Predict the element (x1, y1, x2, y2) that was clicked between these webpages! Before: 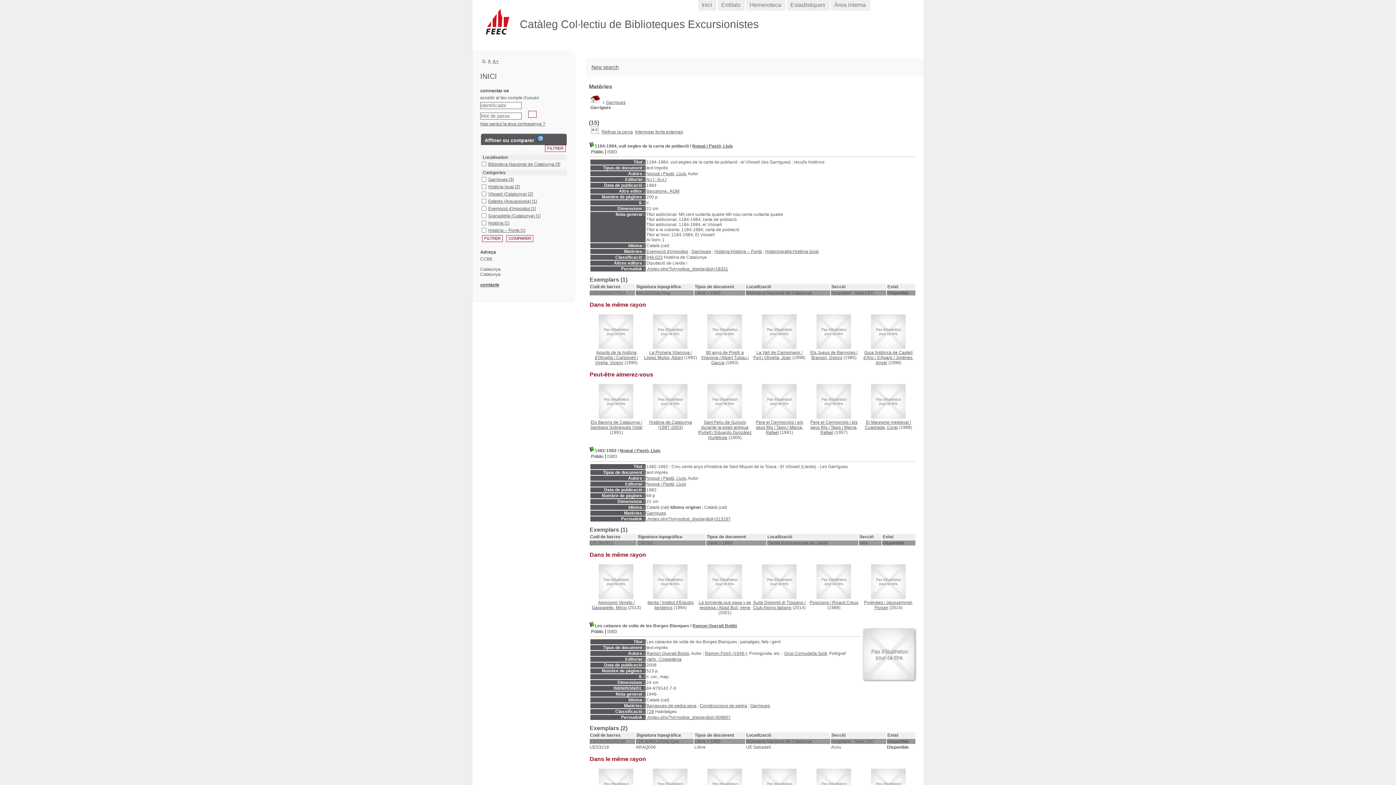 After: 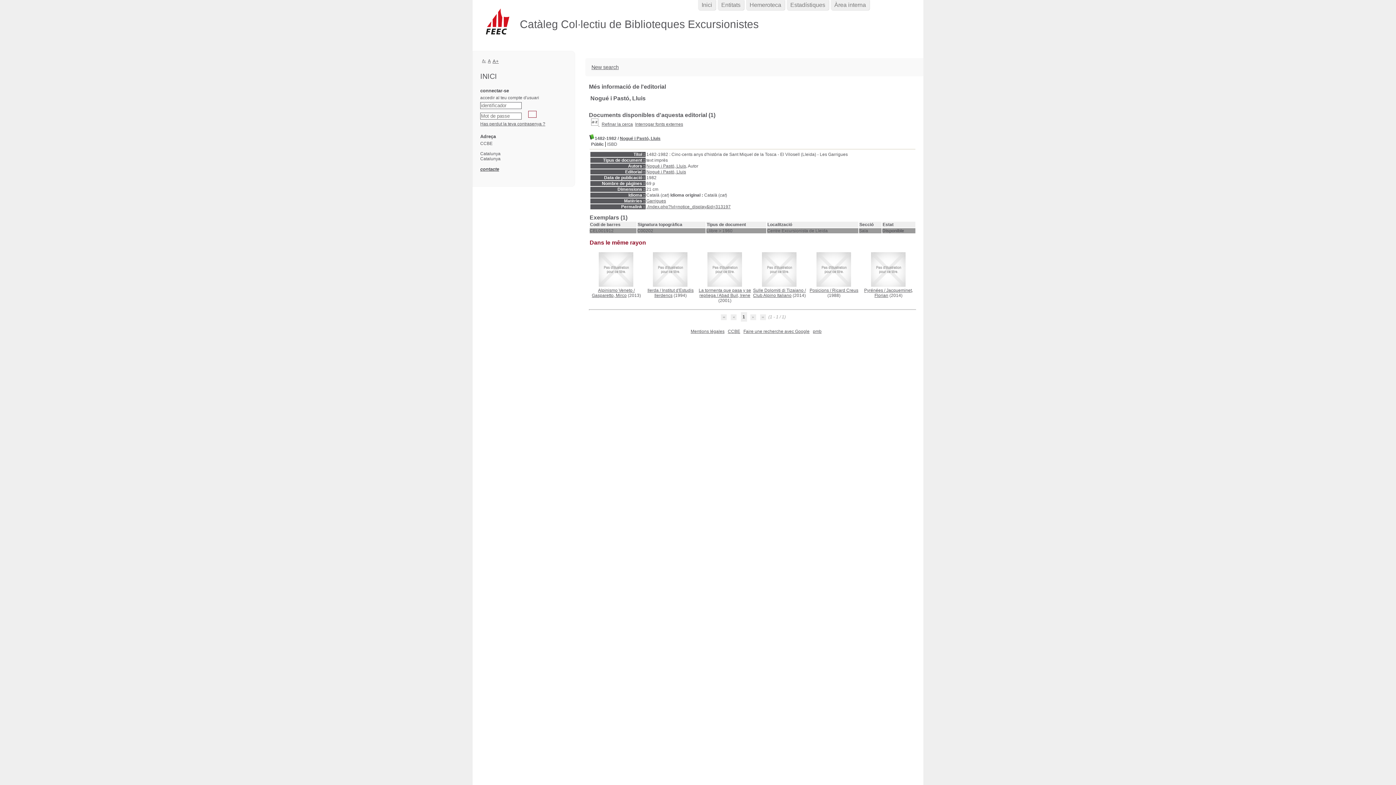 Action: bbox: (646, 481, 686, 486) label: Nogué i Pastó, Lluis